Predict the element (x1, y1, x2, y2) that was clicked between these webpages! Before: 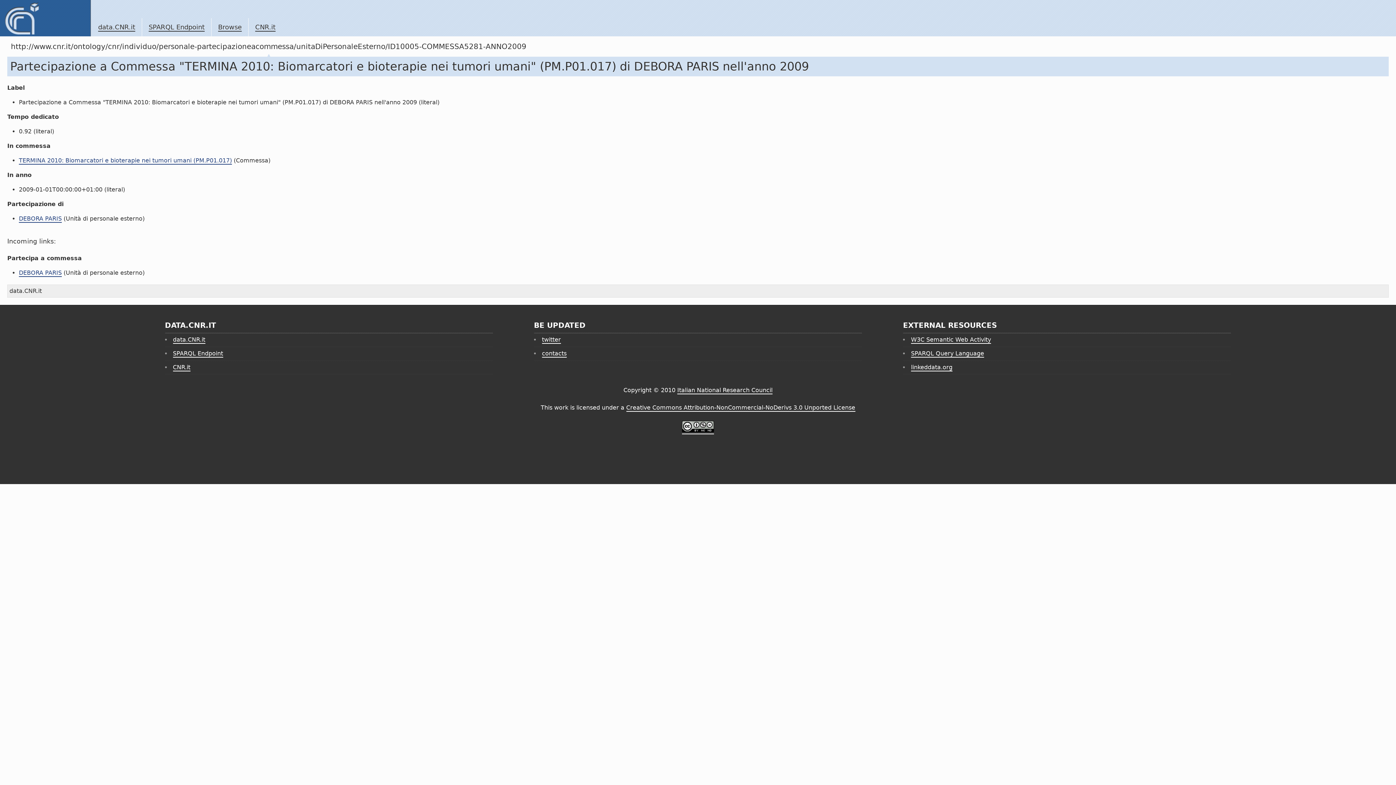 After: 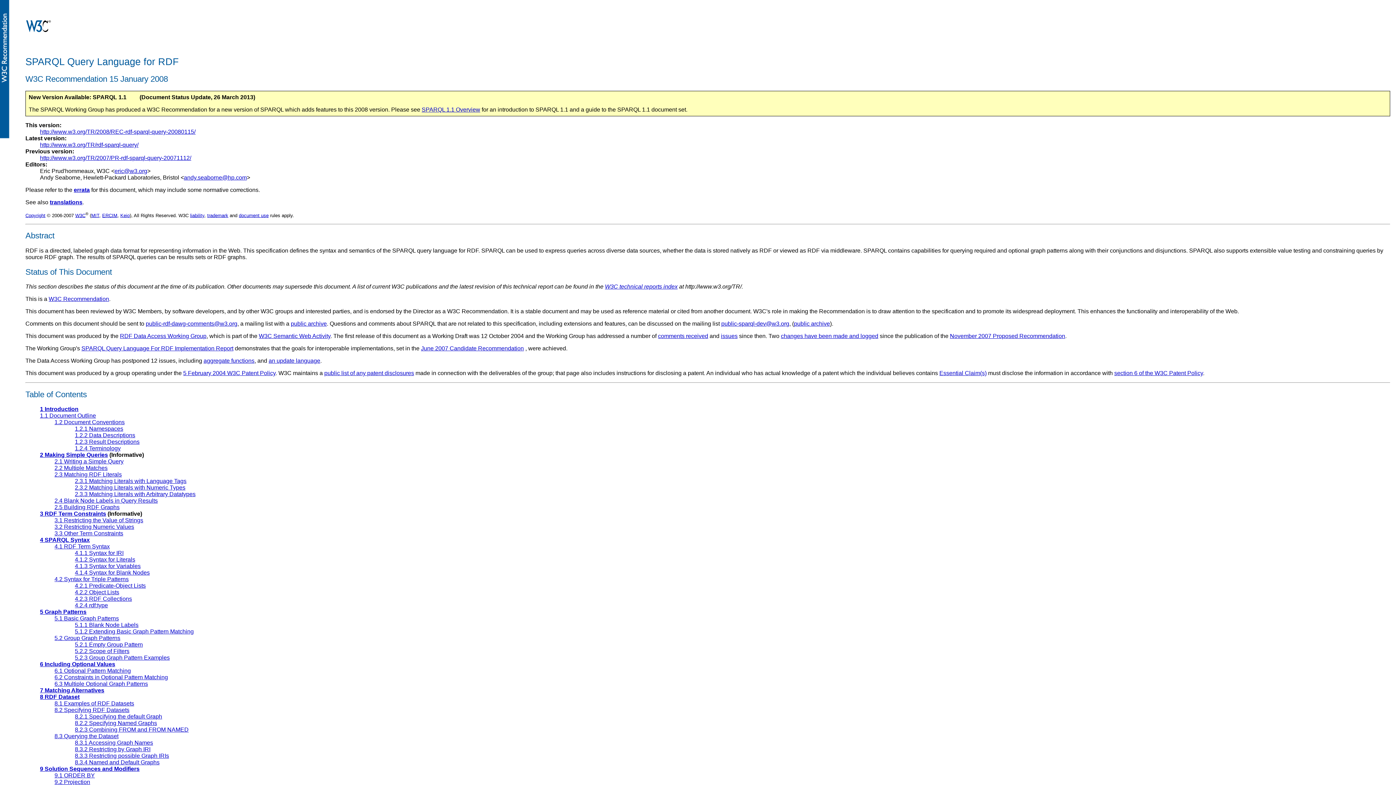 Action: bbox: (911, 350, 984, 357) label: SPARQL Query Language